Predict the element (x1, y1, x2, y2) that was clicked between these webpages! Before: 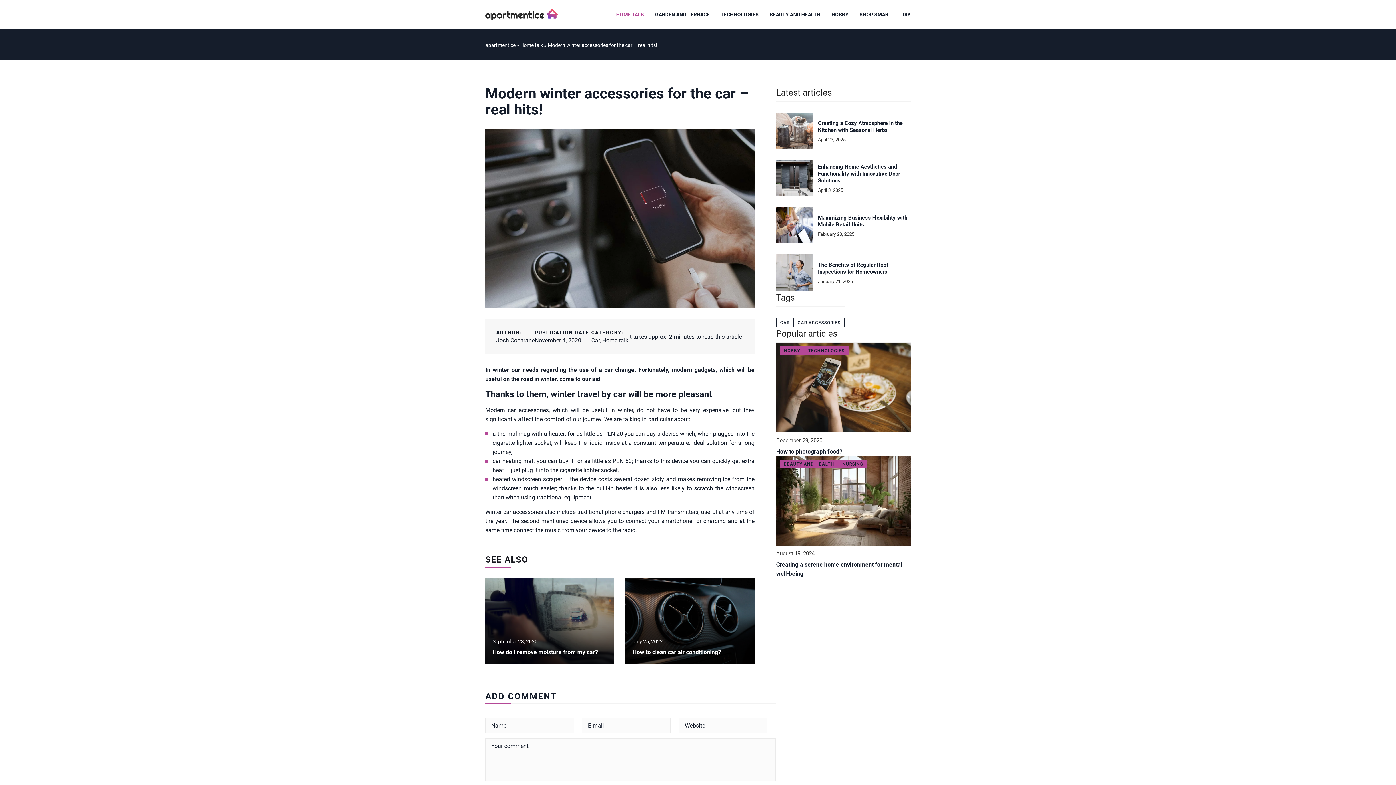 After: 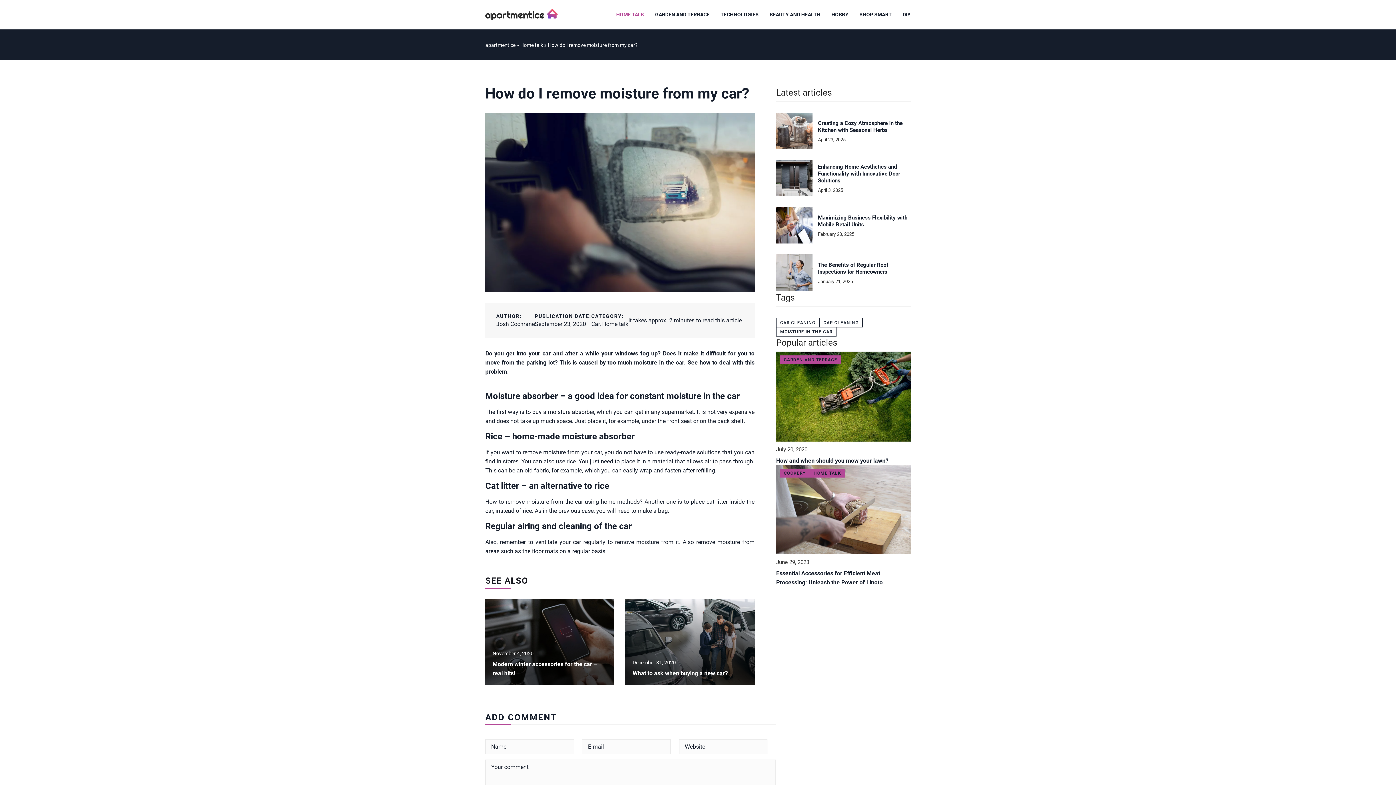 Action: bbox: (492, 649, 598, 656) label: How do I remove moisture from my car?